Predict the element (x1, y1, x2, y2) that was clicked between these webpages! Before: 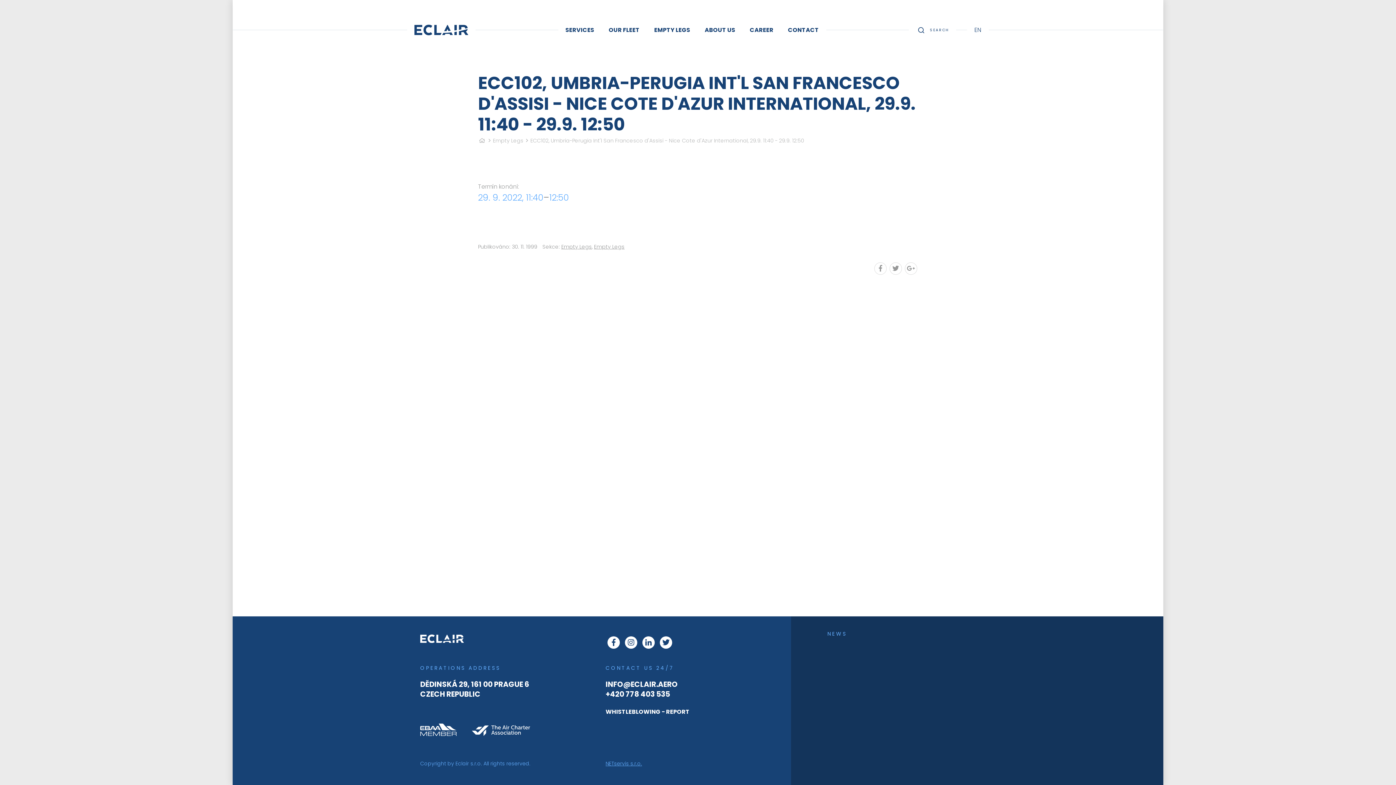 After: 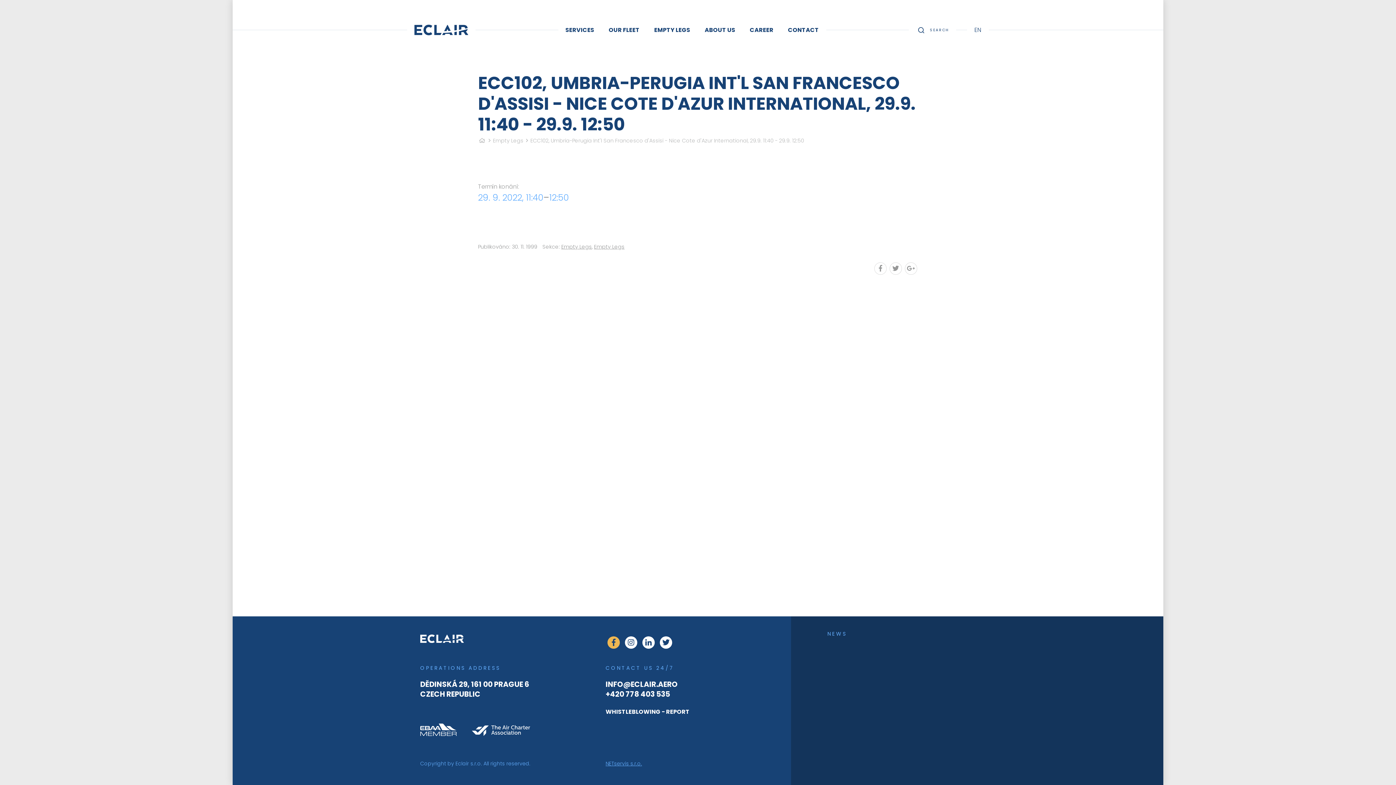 Action: bbox: (607, 636, 620, 649)